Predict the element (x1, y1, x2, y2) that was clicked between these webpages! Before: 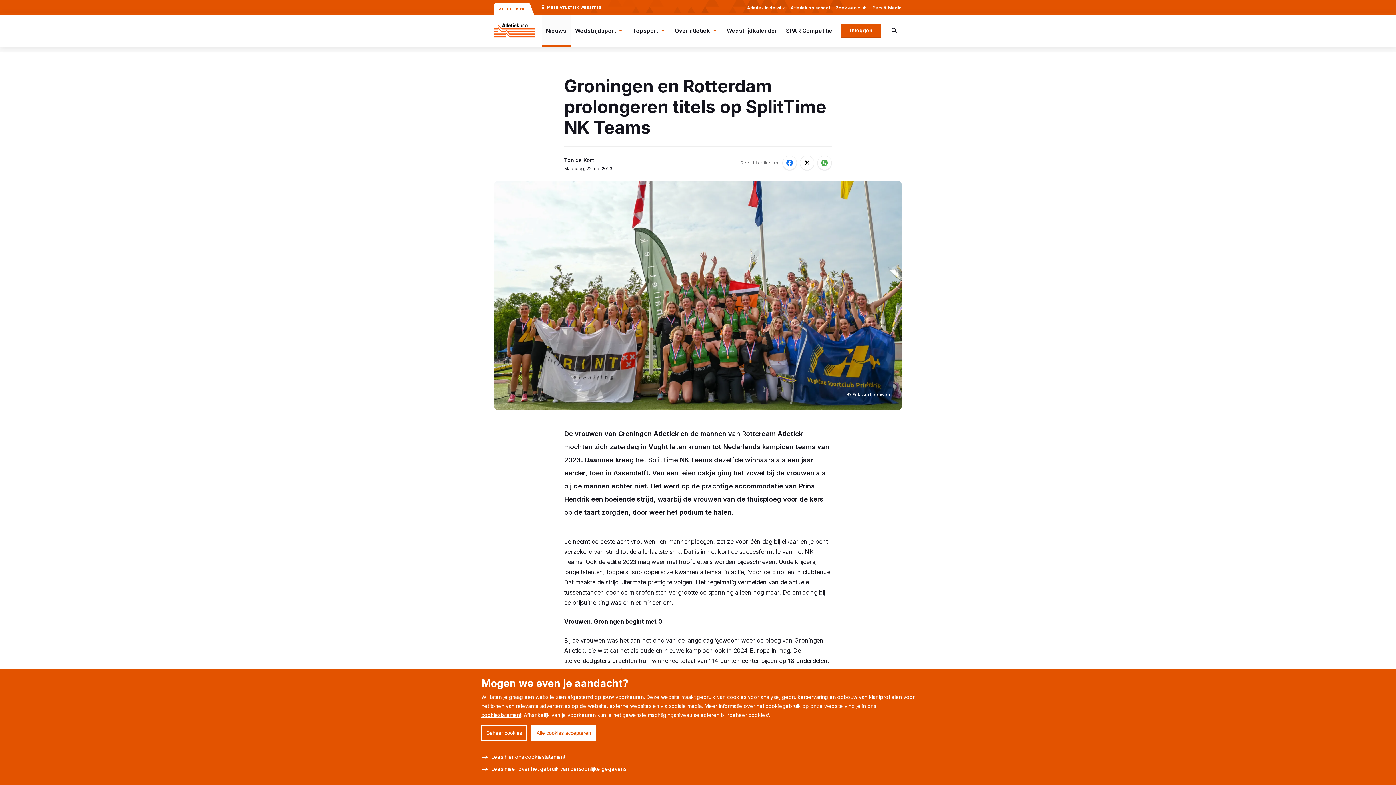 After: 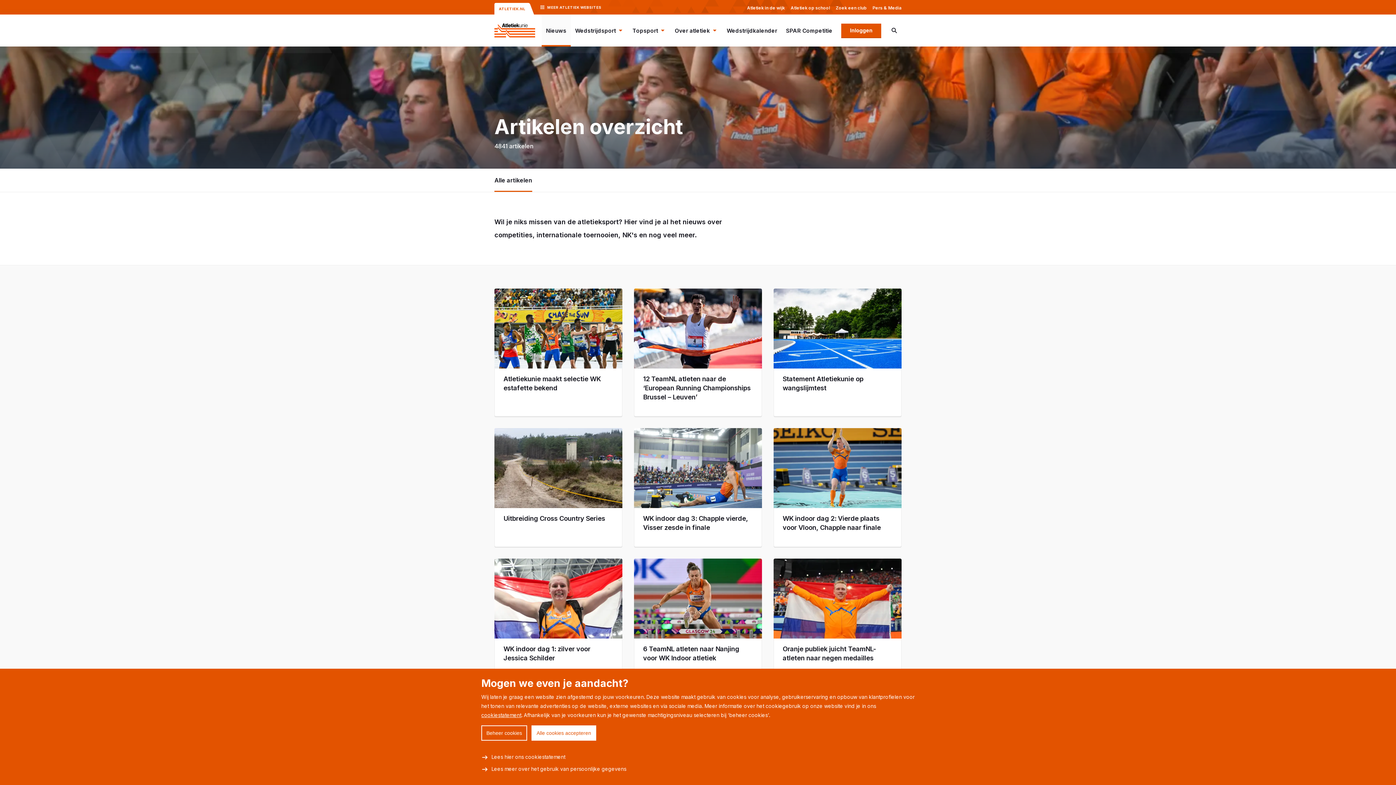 Action: label: Nieuws bbox: (541, 14, 570, 46)